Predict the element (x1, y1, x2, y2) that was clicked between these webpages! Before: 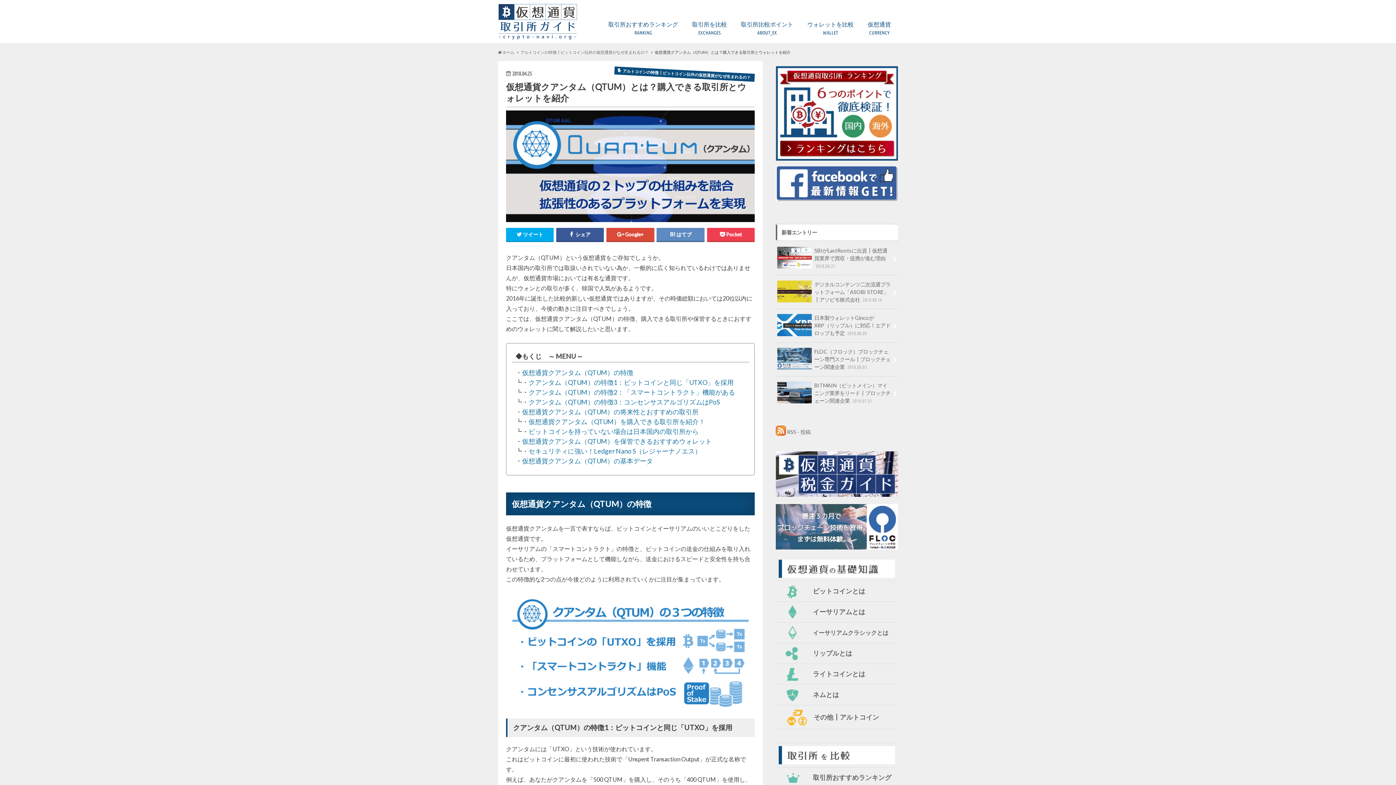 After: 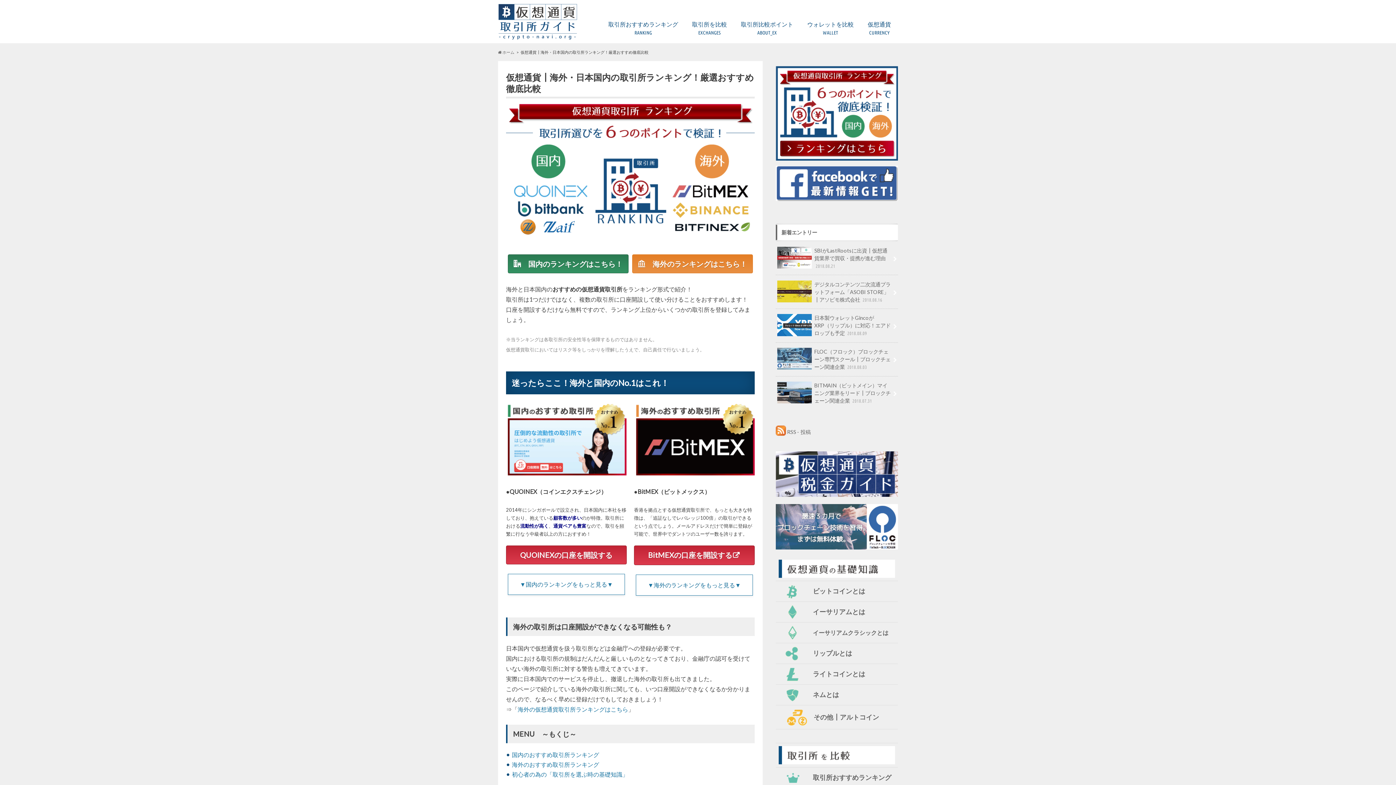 Action: label: 取引所おすすめランキング bbox: (813, 775, 891, 781)